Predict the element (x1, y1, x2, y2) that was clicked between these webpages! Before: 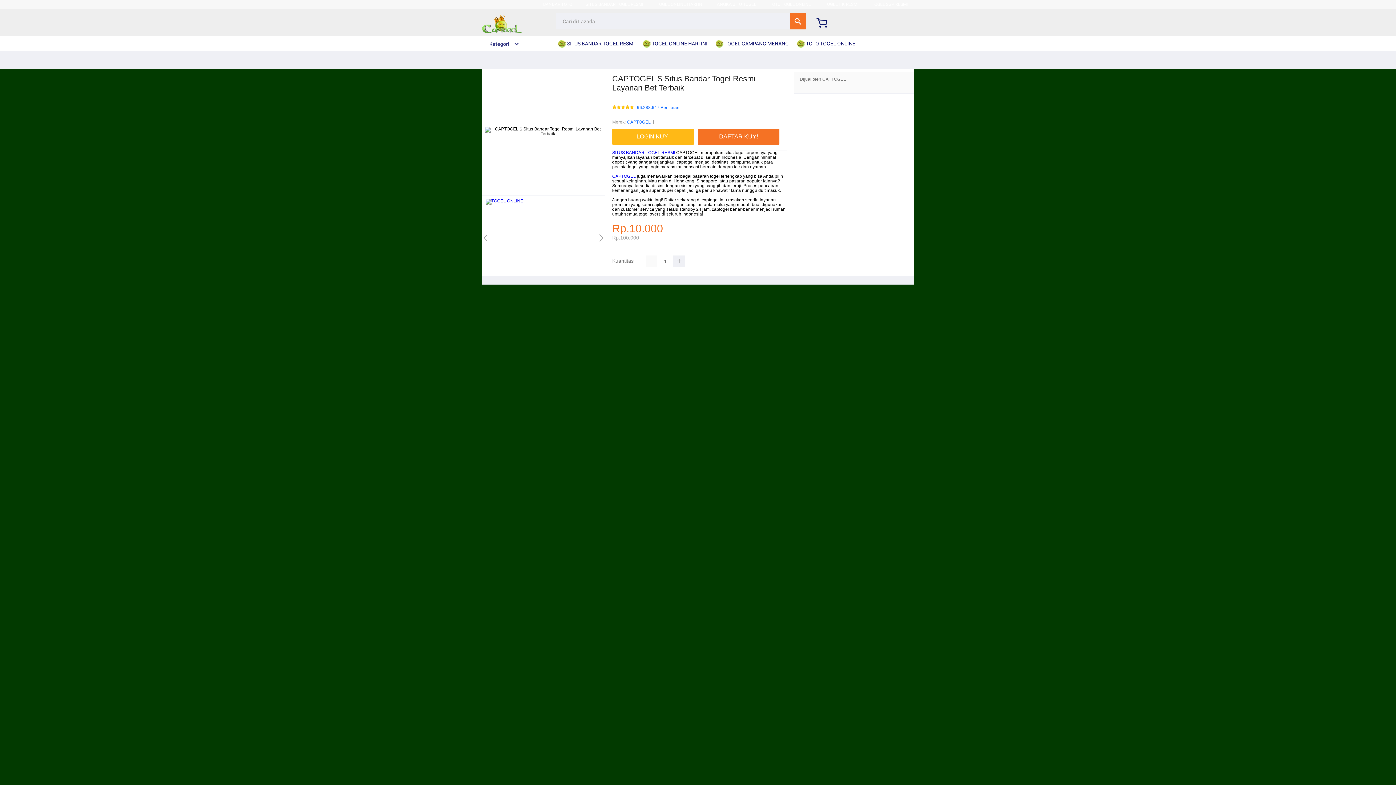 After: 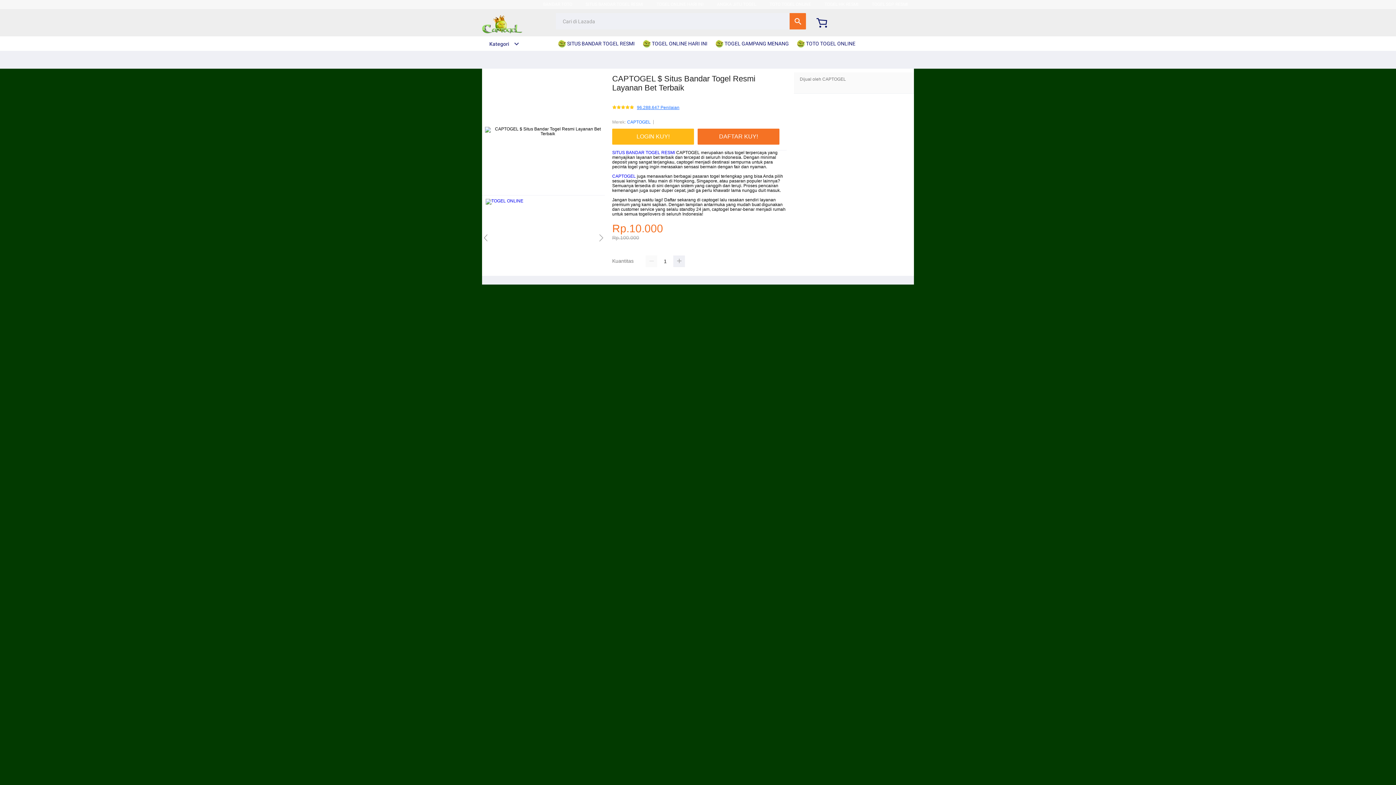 Action: bbox: (637, 105, 679, 110) label: 96.288.647 Penilaian